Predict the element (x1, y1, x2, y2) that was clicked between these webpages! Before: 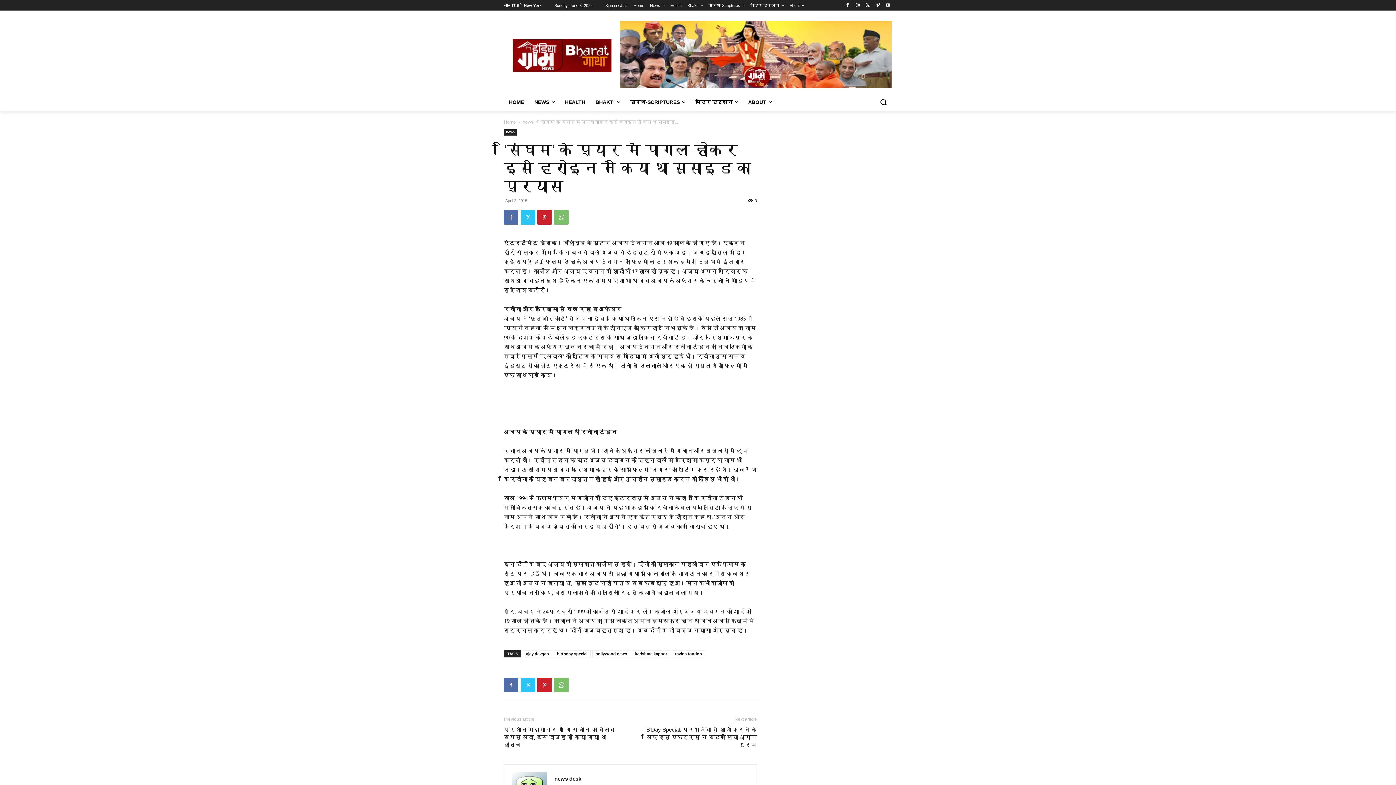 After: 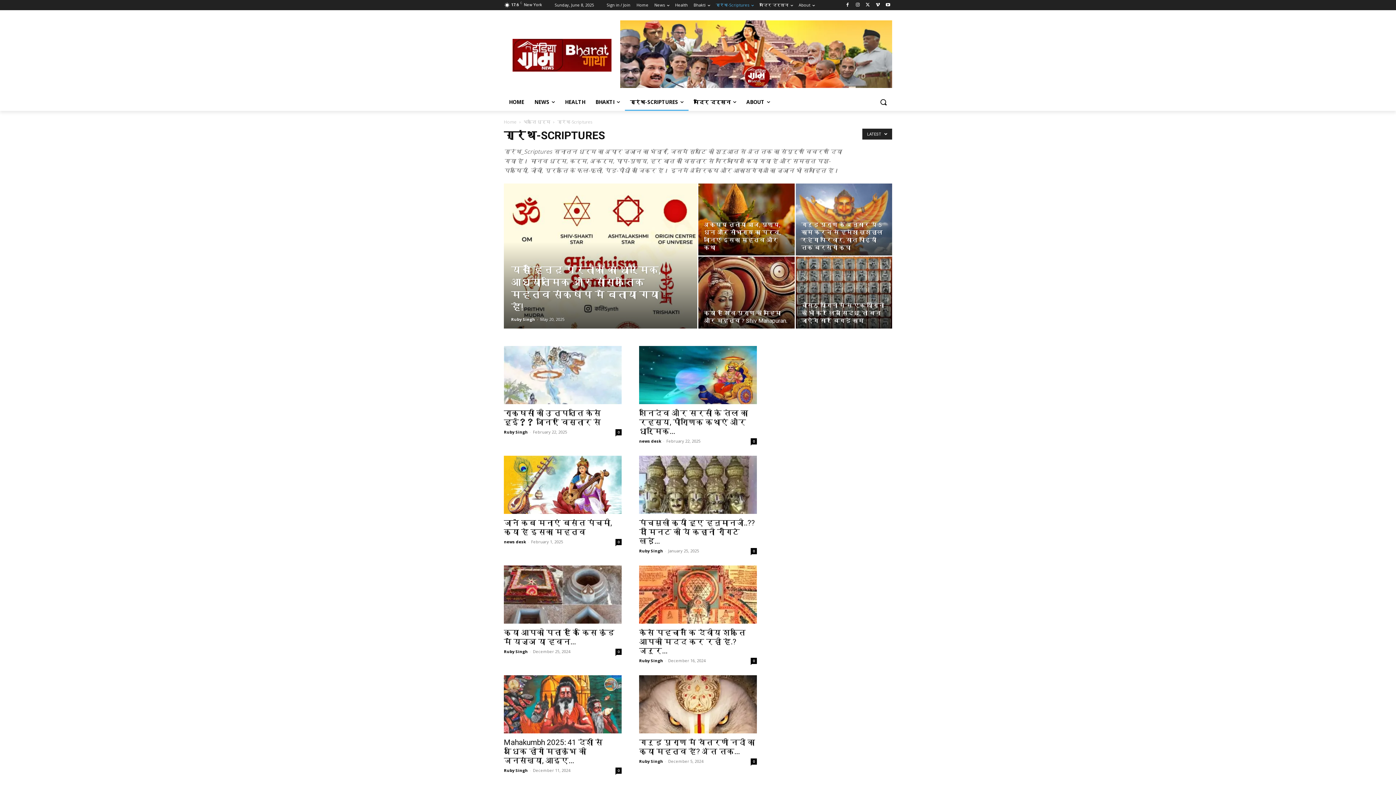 Action: bbox: (708, 0, 744, 10) label: ग्रंथ-Scriptures